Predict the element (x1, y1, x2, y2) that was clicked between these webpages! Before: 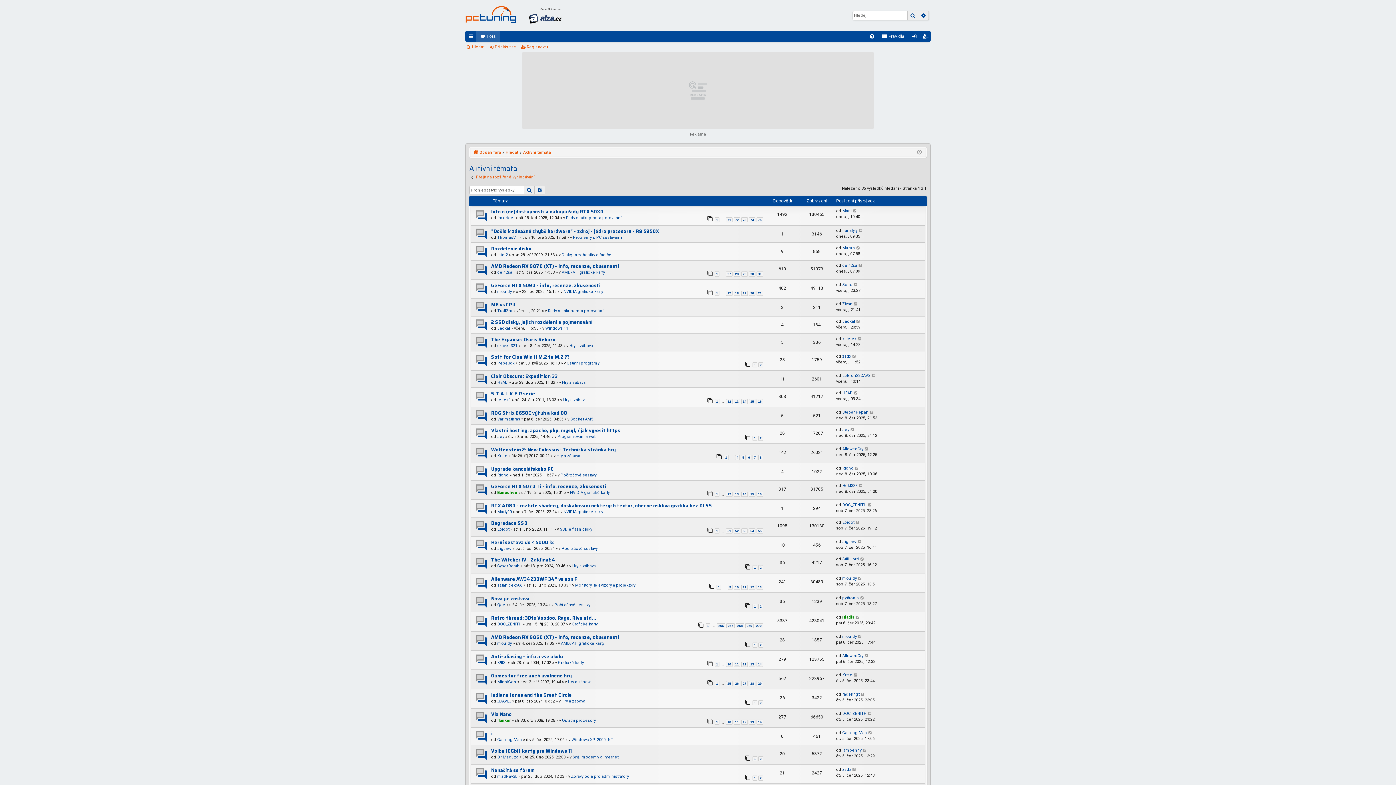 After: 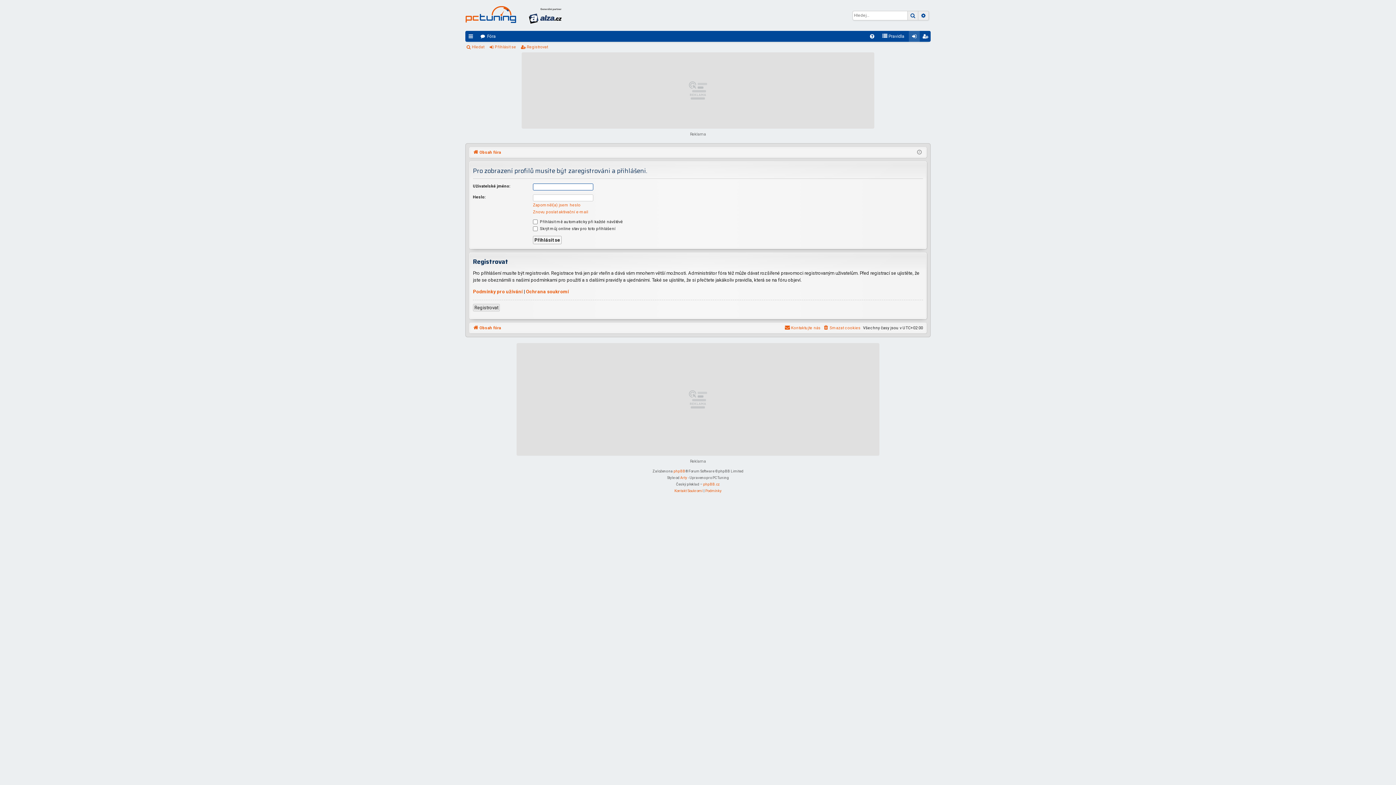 Action: label: DOC_ZENITH bbox: (842, 711, 866, 717)